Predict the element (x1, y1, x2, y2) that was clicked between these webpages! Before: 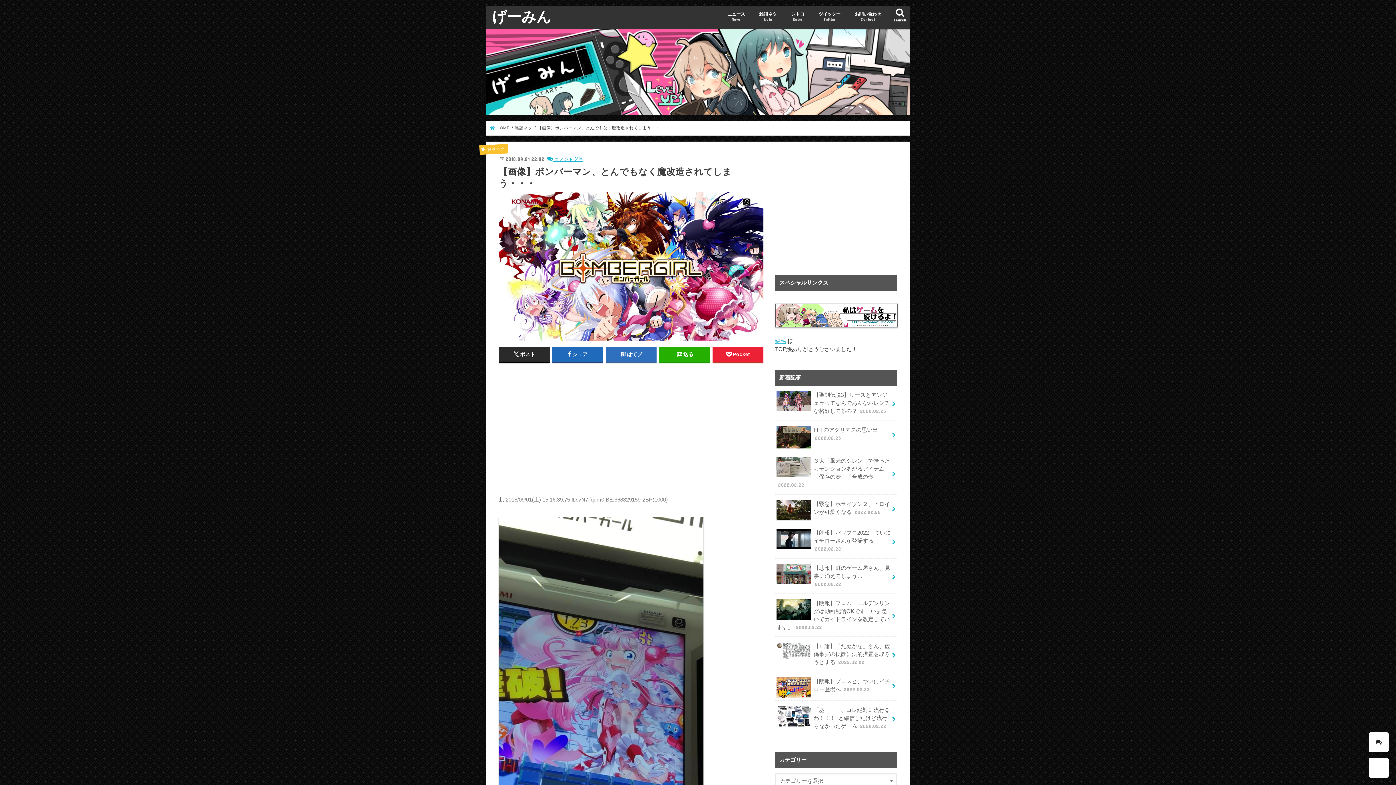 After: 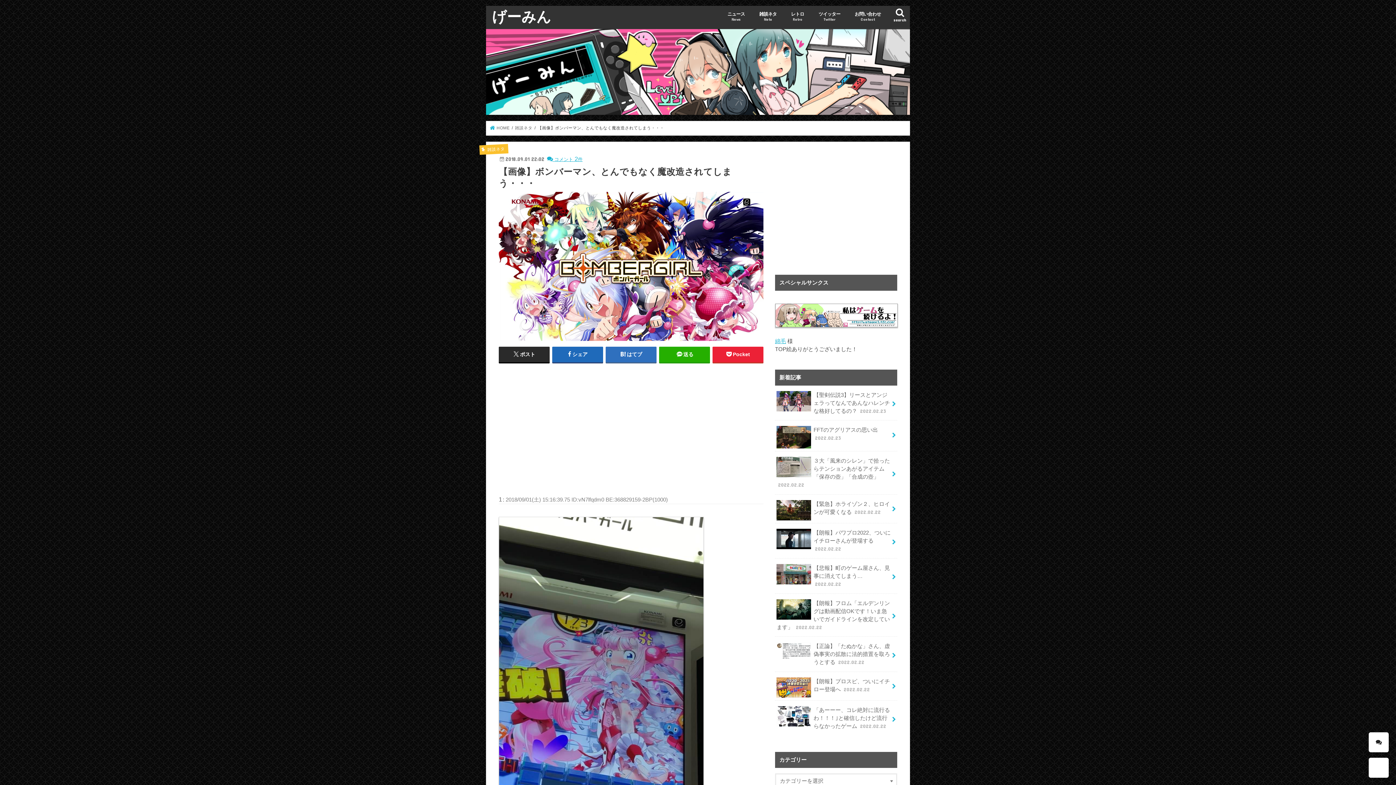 Action: bbox: (1369, 758, 1389, 778)